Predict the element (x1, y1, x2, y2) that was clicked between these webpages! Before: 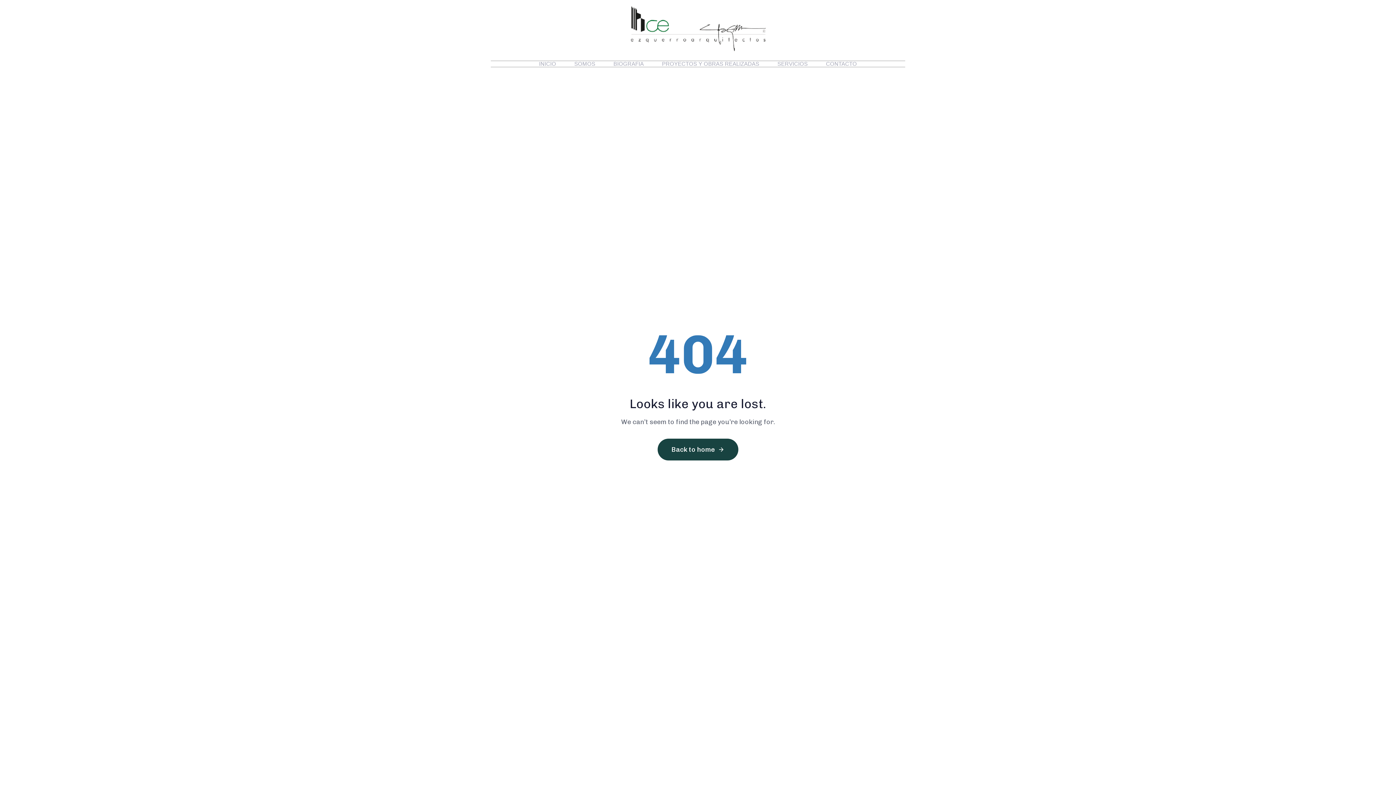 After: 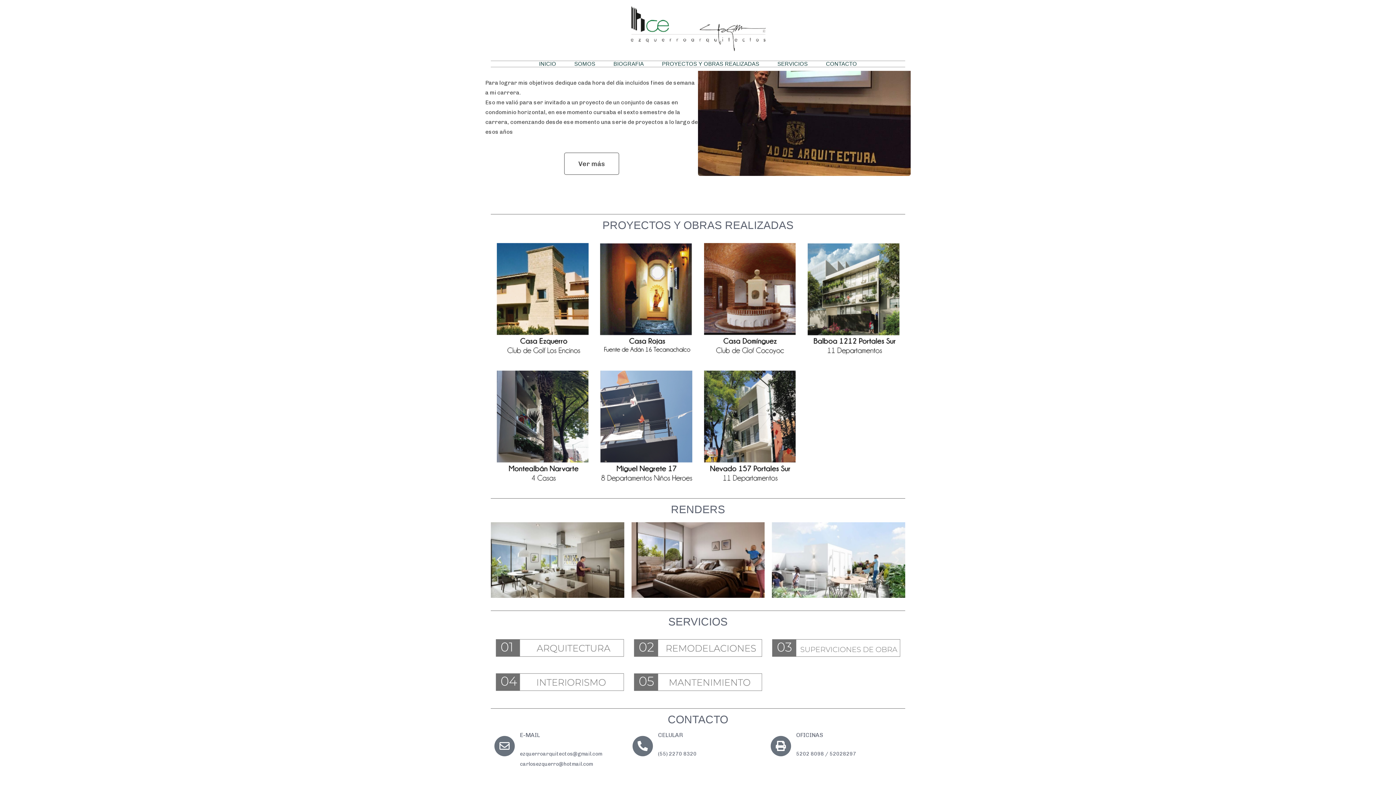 Action: label: CONTACTO bbox: (817, 55, 866, 72)